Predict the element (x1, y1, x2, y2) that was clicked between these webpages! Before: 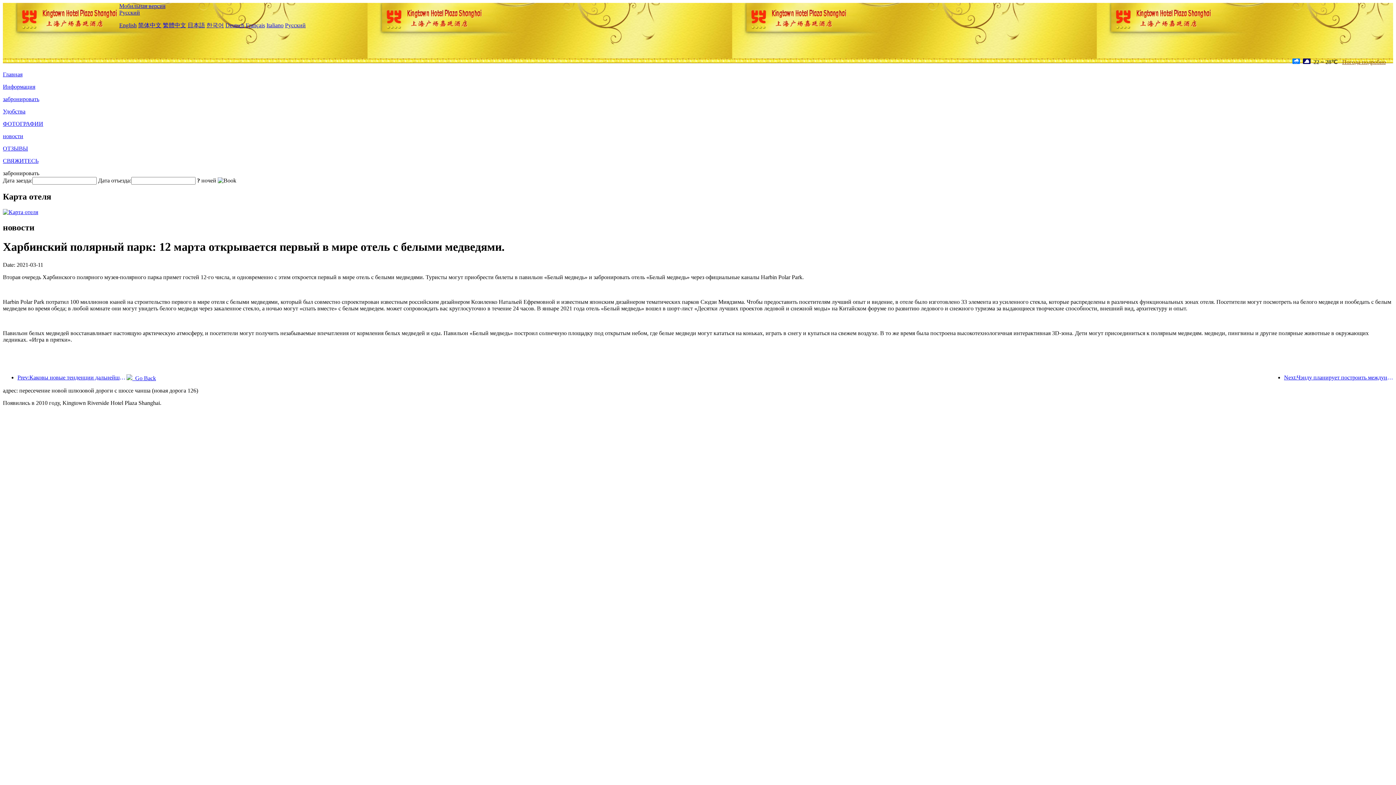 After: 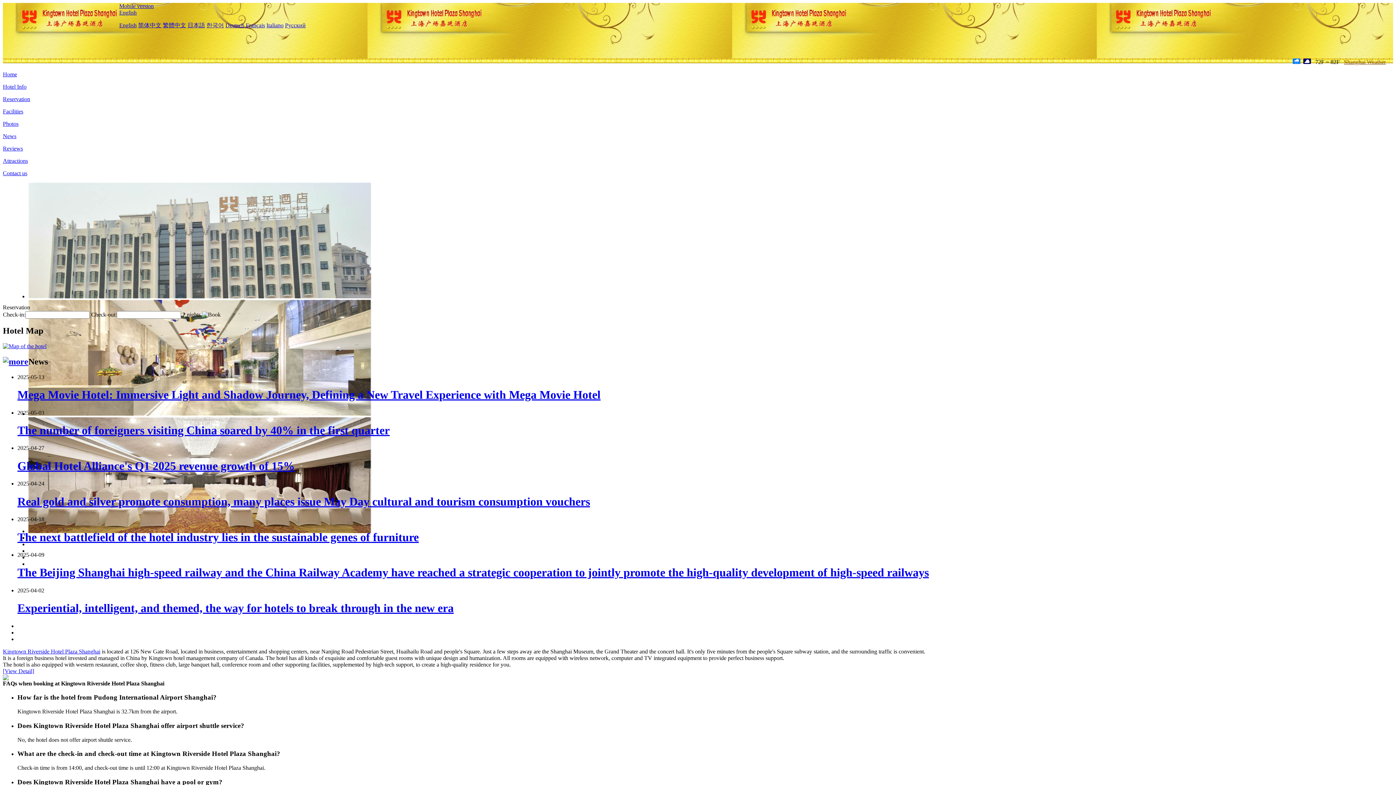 Action: label: English bbox: (119, 22, 136, 28)